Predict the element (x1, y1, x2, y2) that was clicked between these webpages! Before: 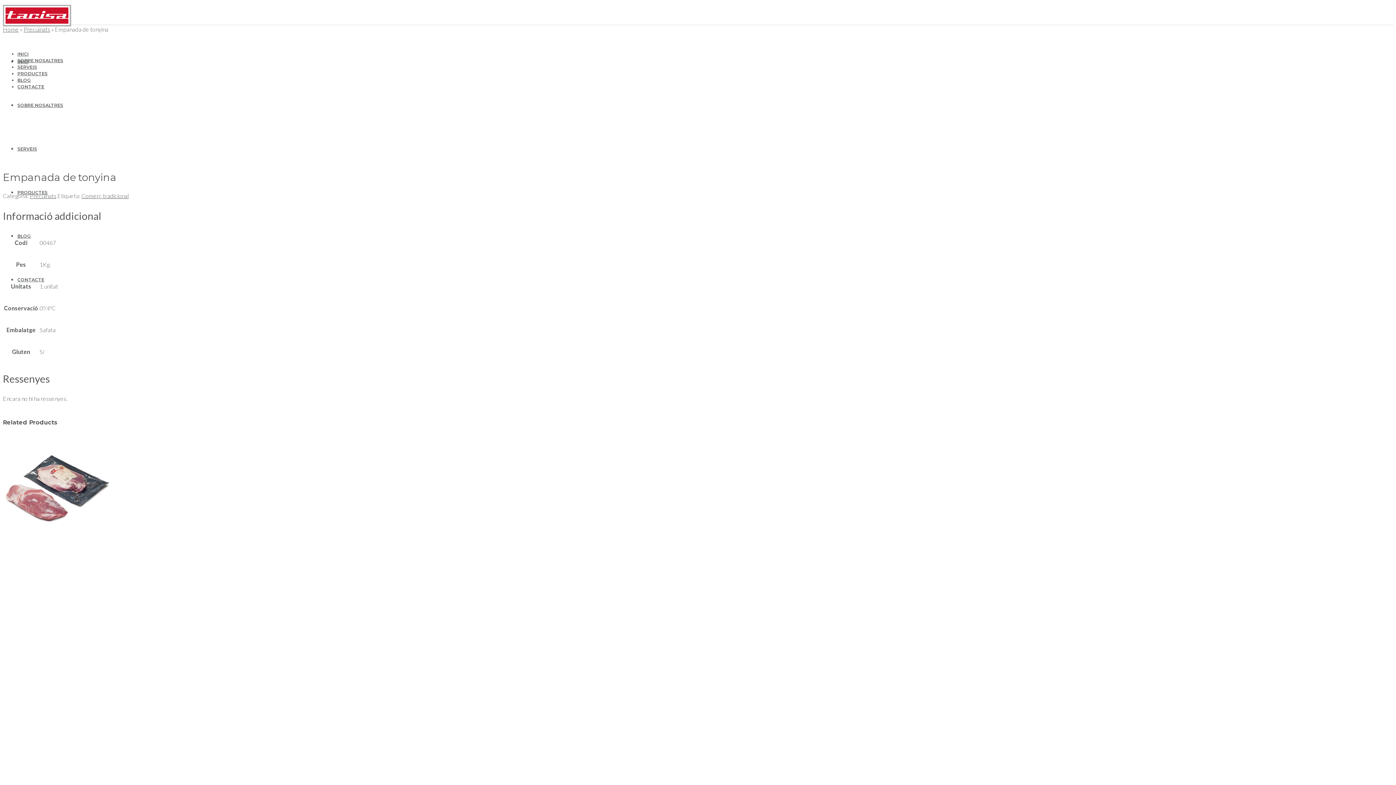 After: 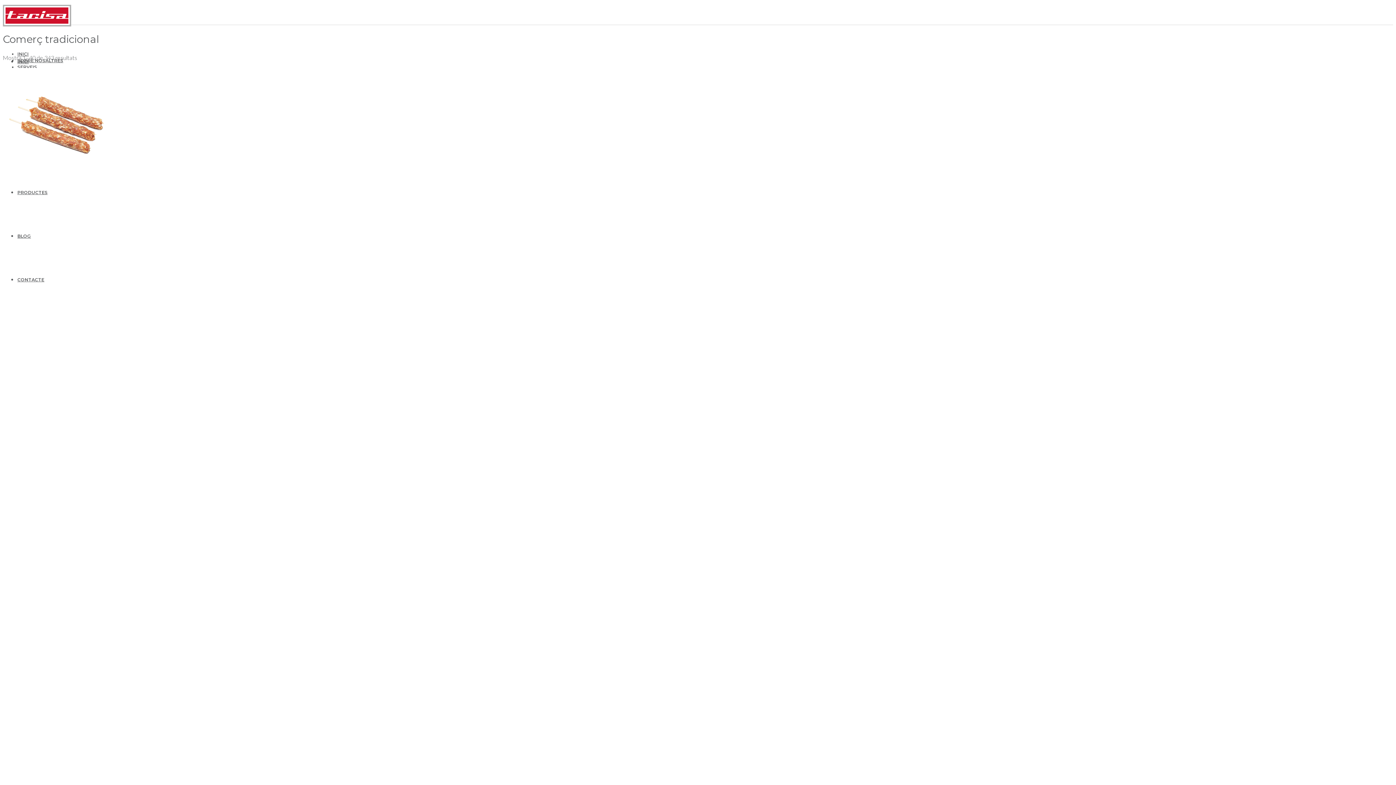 Action: bbox: (81, 192, 128, 199) label: Comerç tradicional